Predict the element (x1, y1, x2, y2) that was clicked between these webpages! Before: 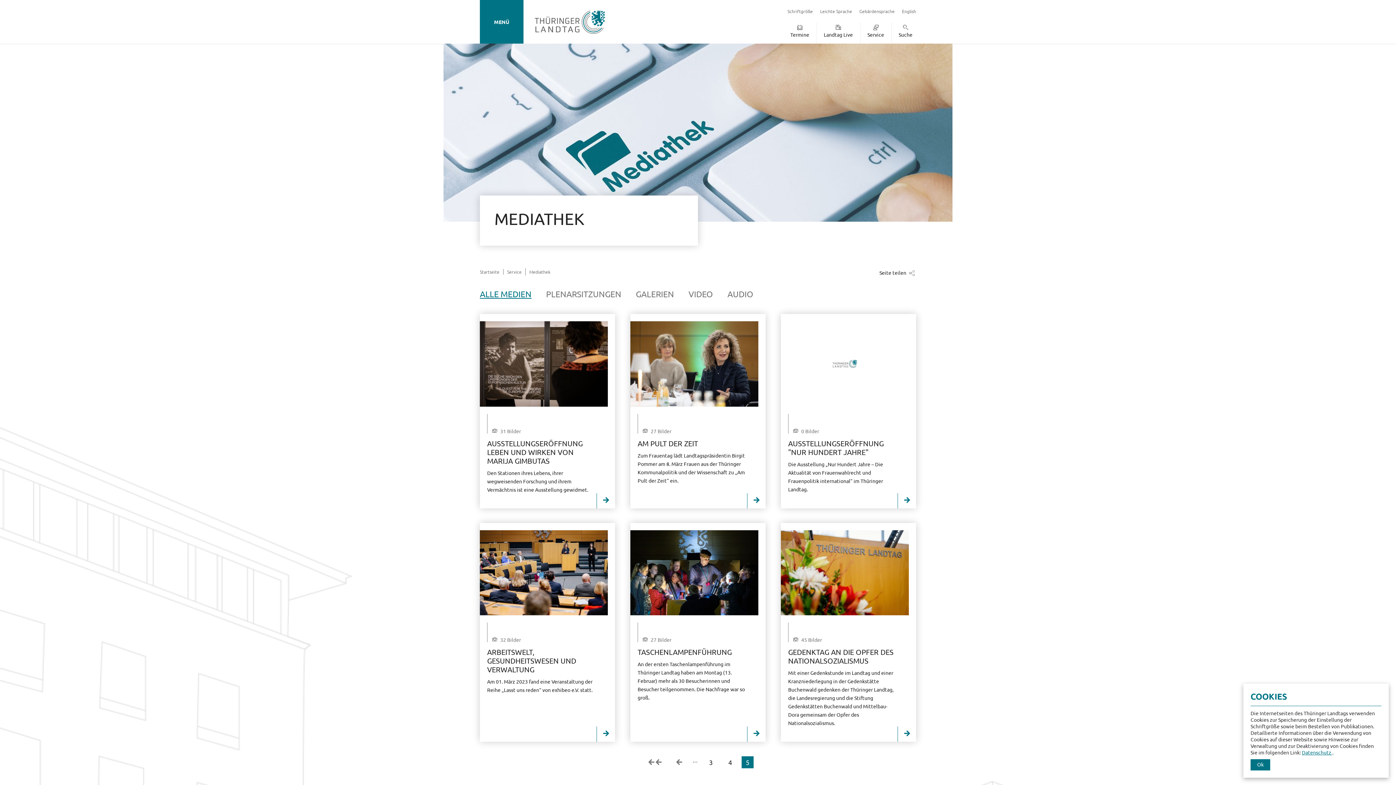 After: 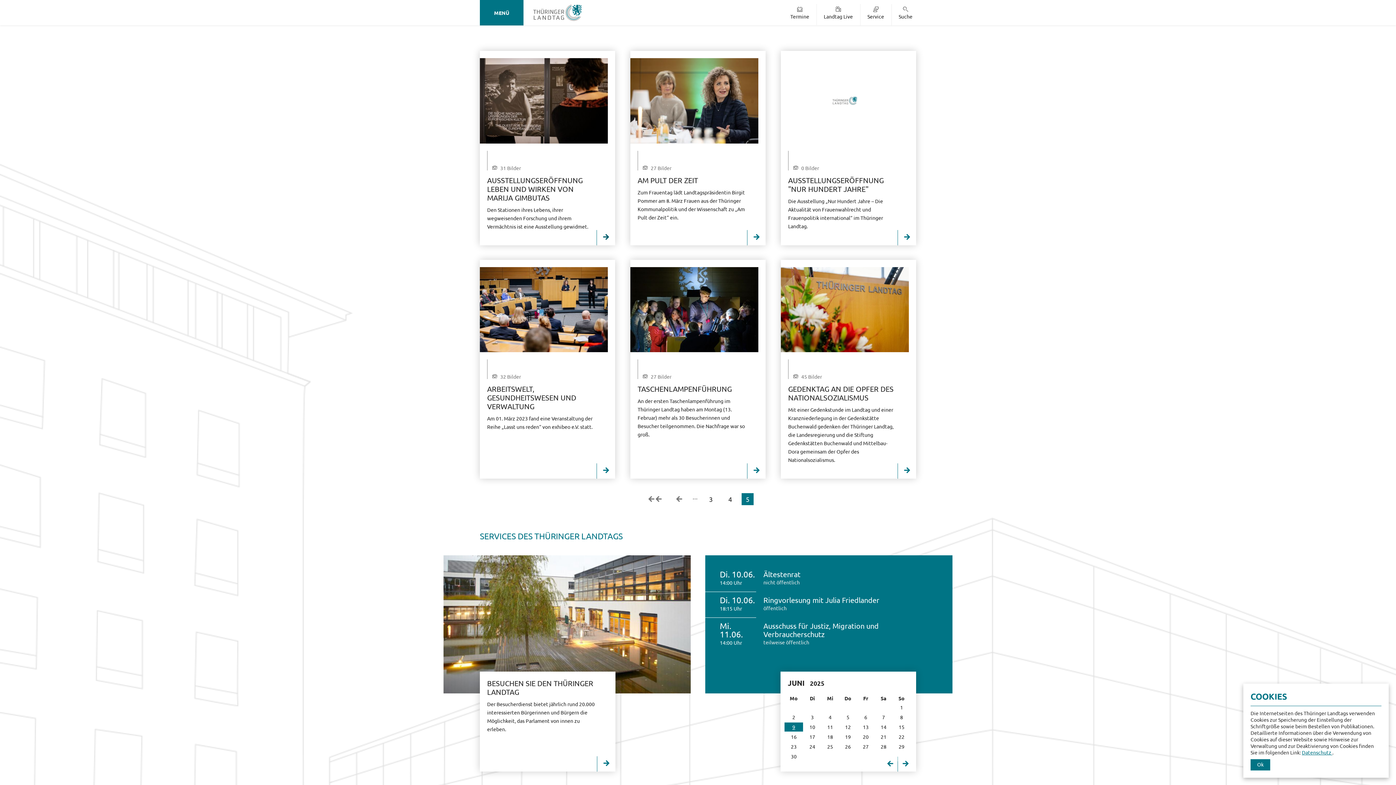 Action: bbox: (480, 288, 531, 299) label: ALLE MEDIEN